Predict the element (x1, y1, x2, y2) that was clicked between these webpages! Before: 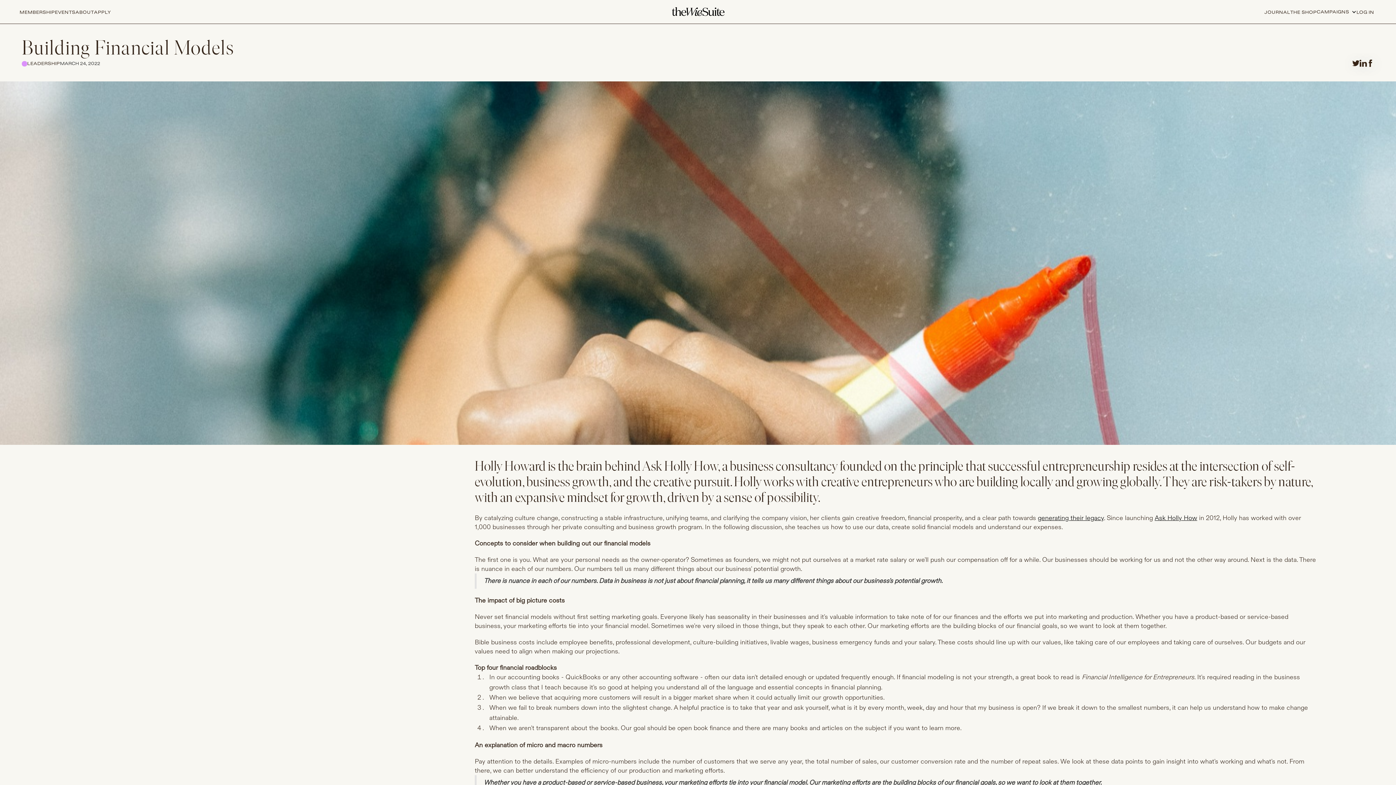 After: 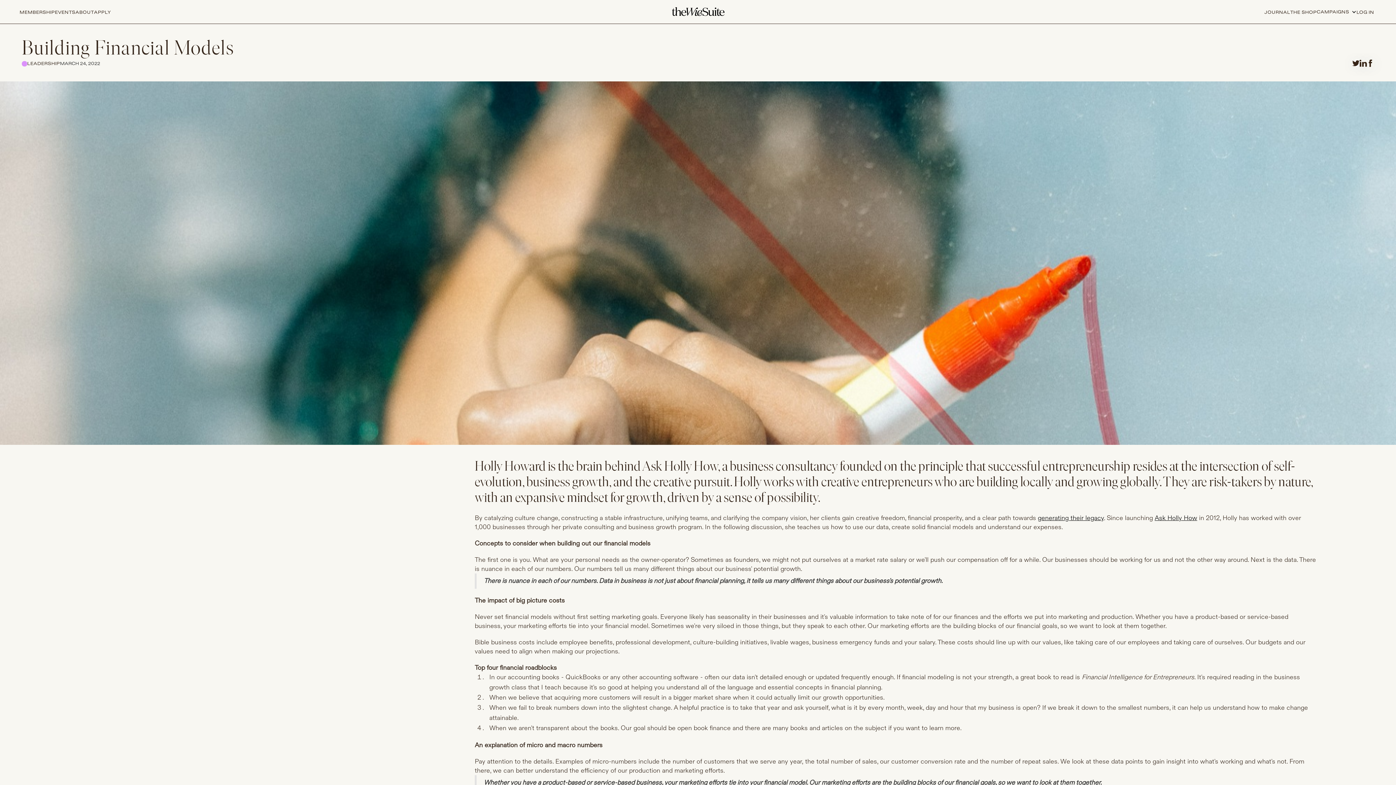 Action: bbox: (1352, 59, 1360, 66)